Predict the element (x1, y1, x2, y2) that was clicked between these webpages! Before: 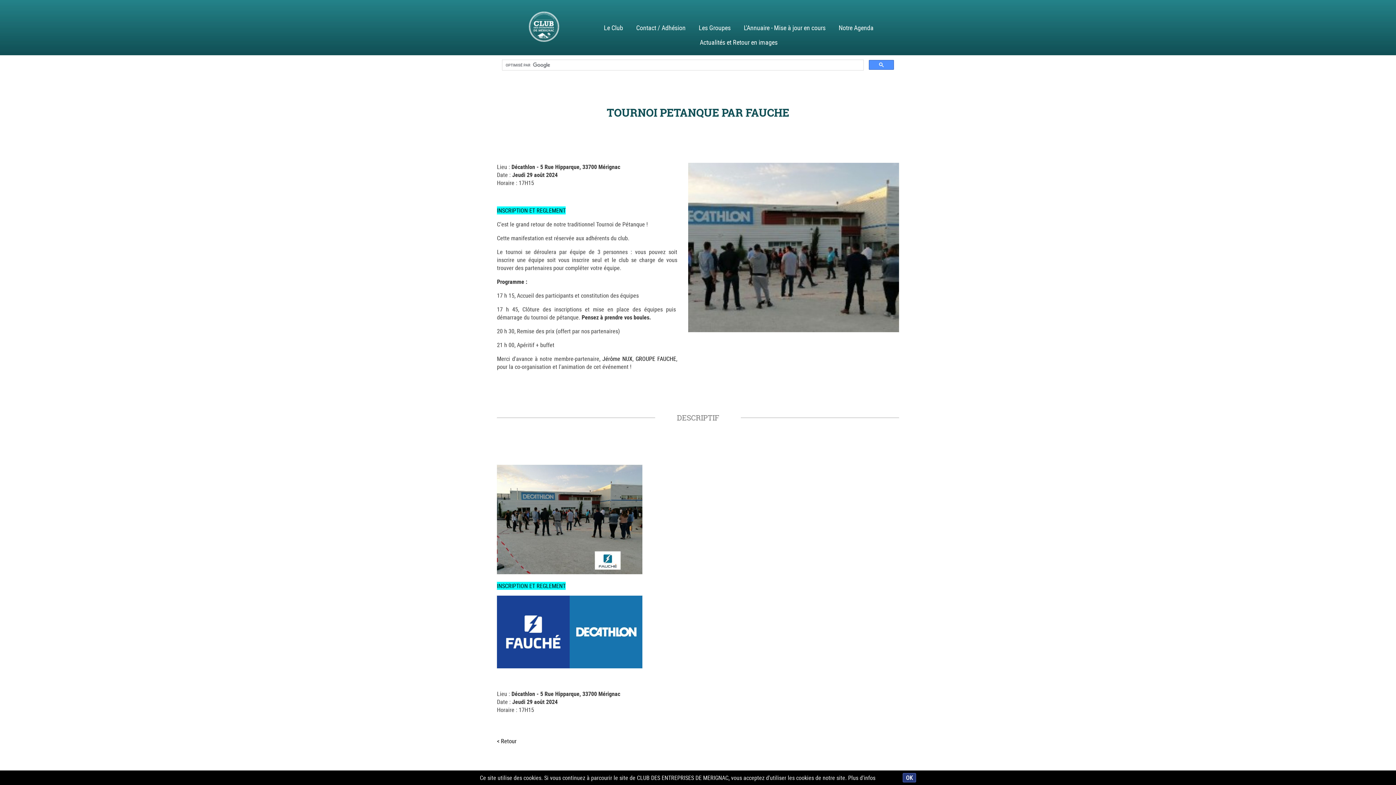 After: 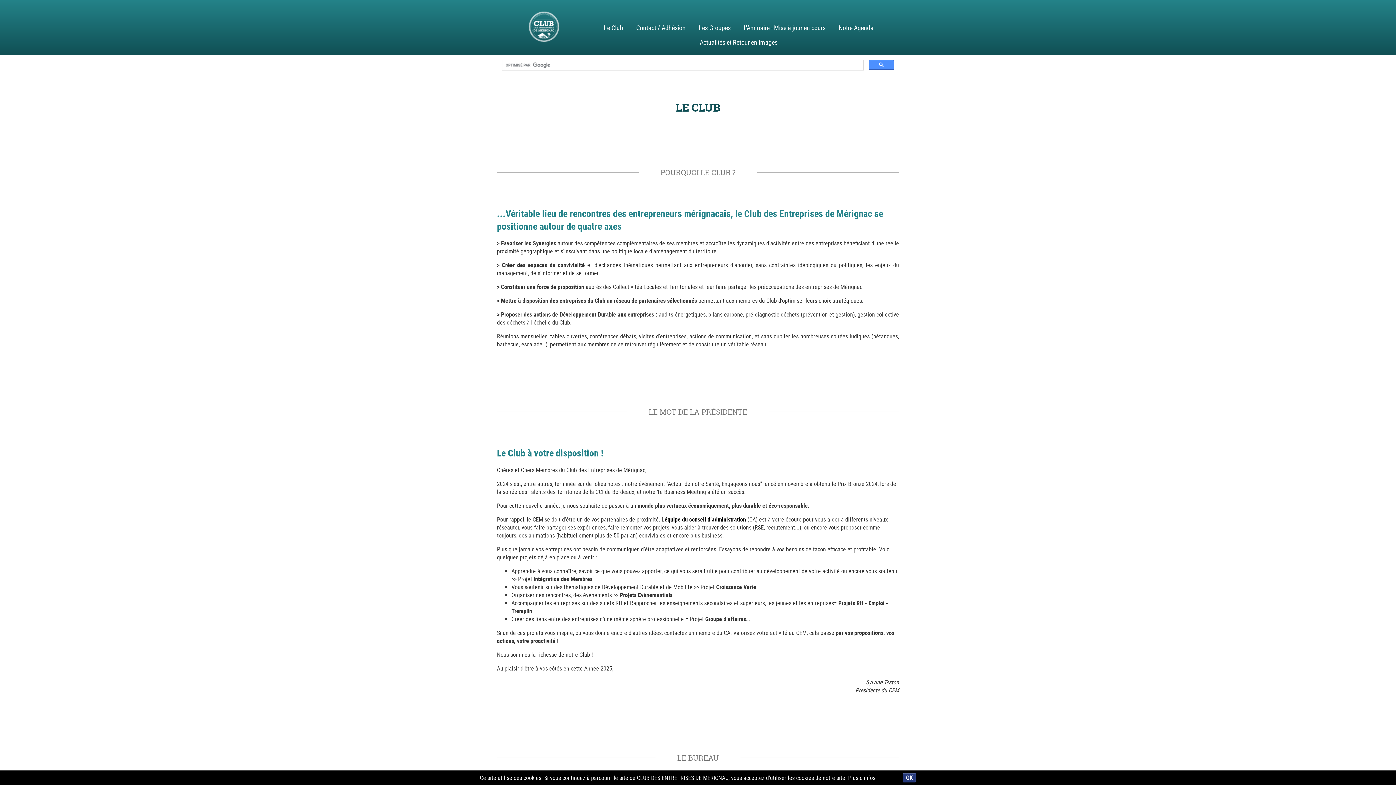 Action: bbox: (604, 23, 623, 32) label: Le Club